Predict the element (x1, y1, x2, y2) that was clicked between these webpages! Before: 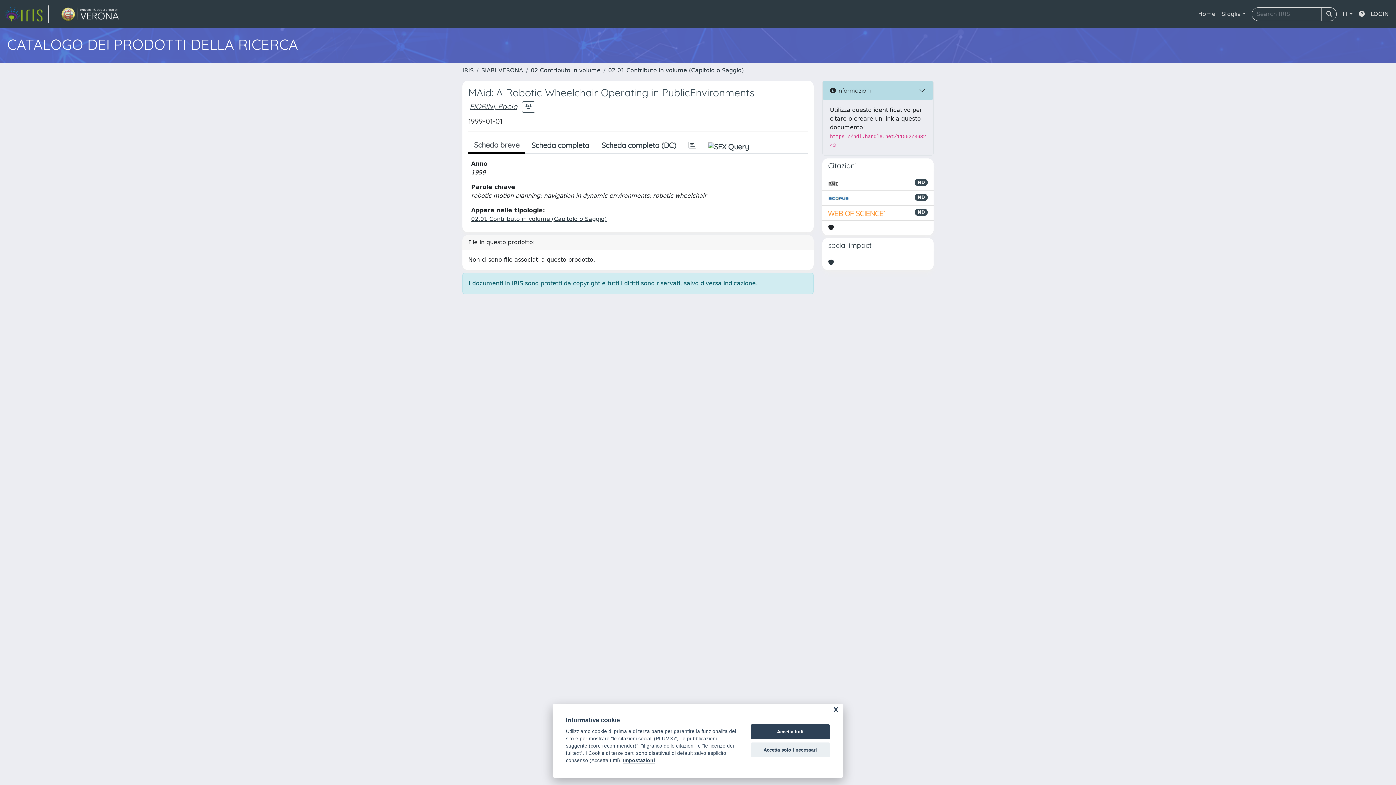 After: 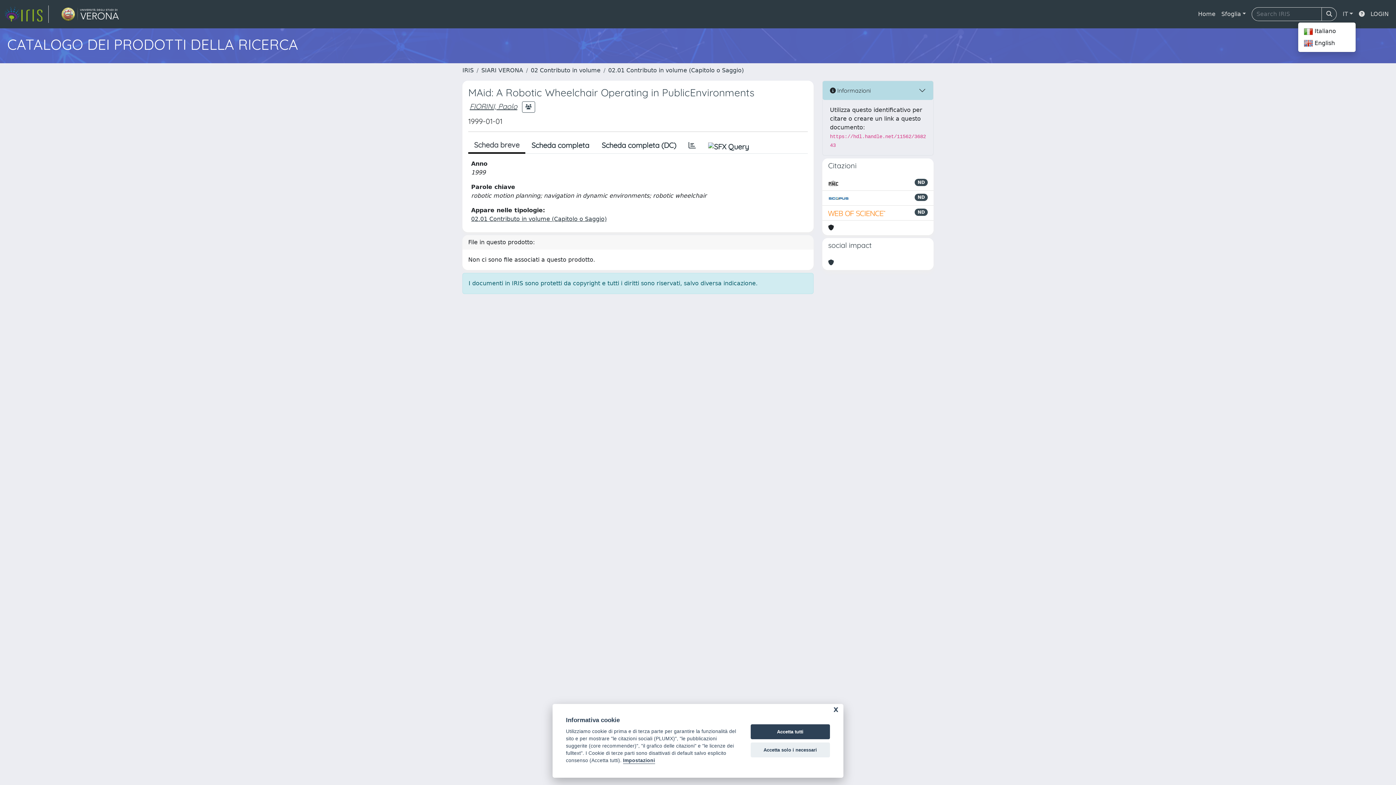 Action: bbox: (1340, 6, 1356, 21) label: IT